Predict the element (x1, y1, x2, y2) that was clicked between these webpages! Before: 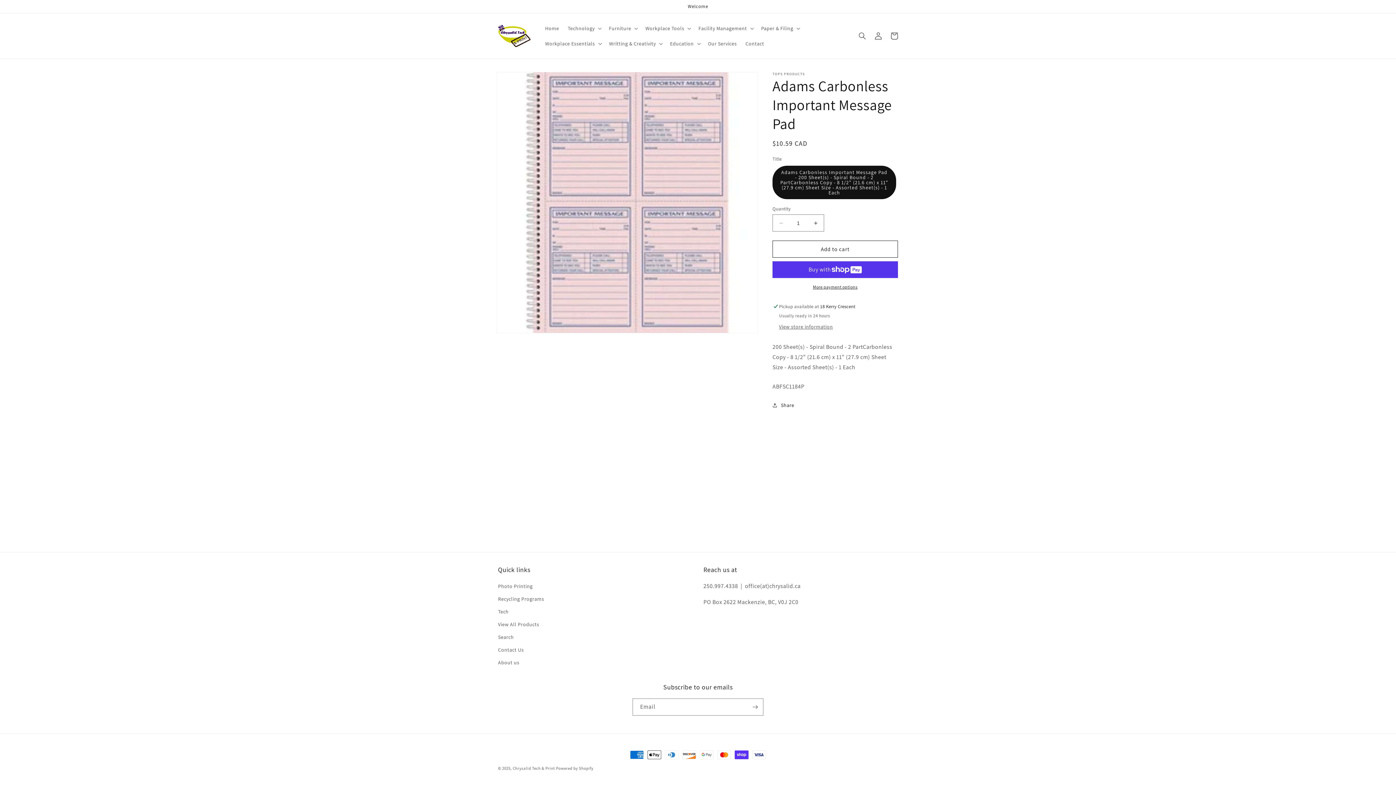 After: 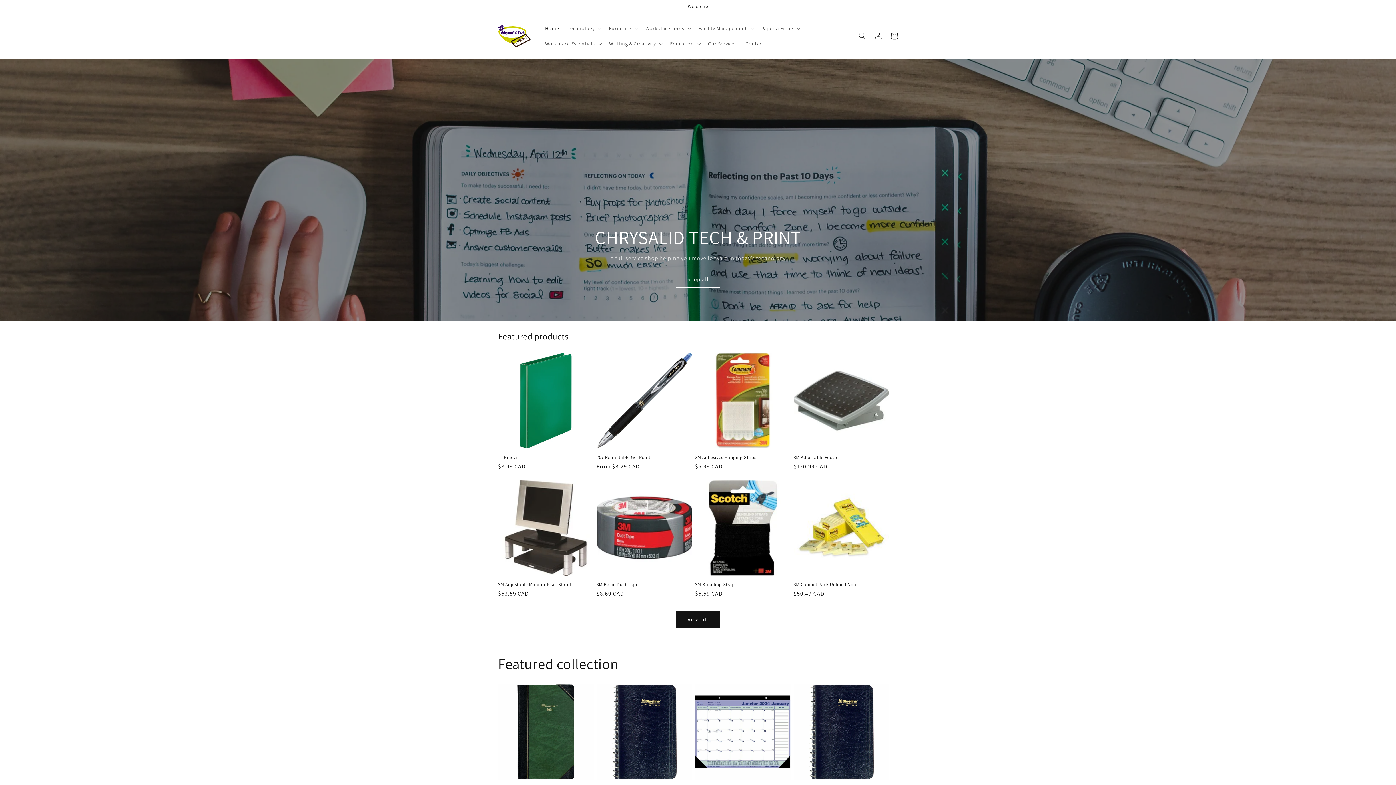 Action: label: Home bbox: (540, 20, 563, 36)